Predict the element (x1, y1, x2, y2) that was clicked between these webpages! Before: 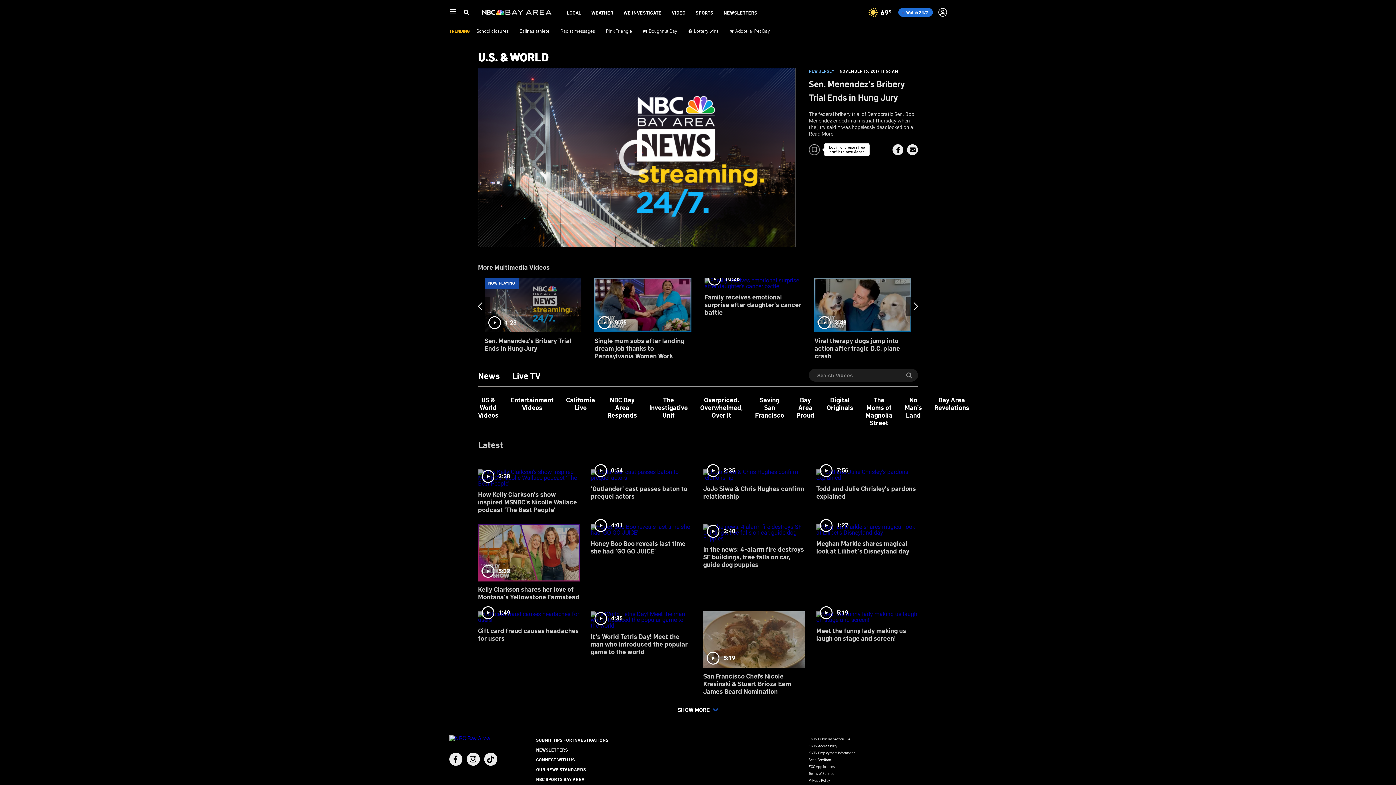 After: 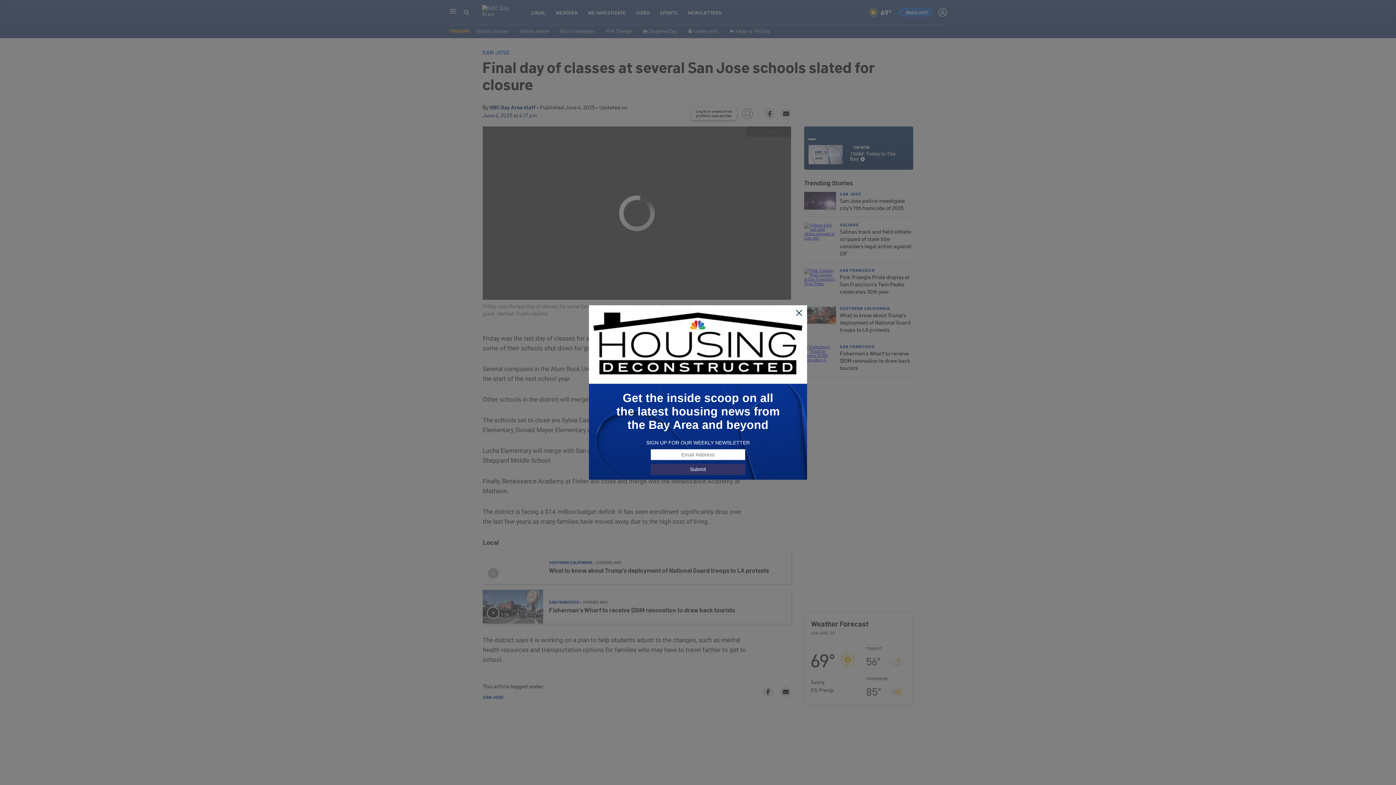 Action: bbox: (476, 27, 508, 33) label: School closures